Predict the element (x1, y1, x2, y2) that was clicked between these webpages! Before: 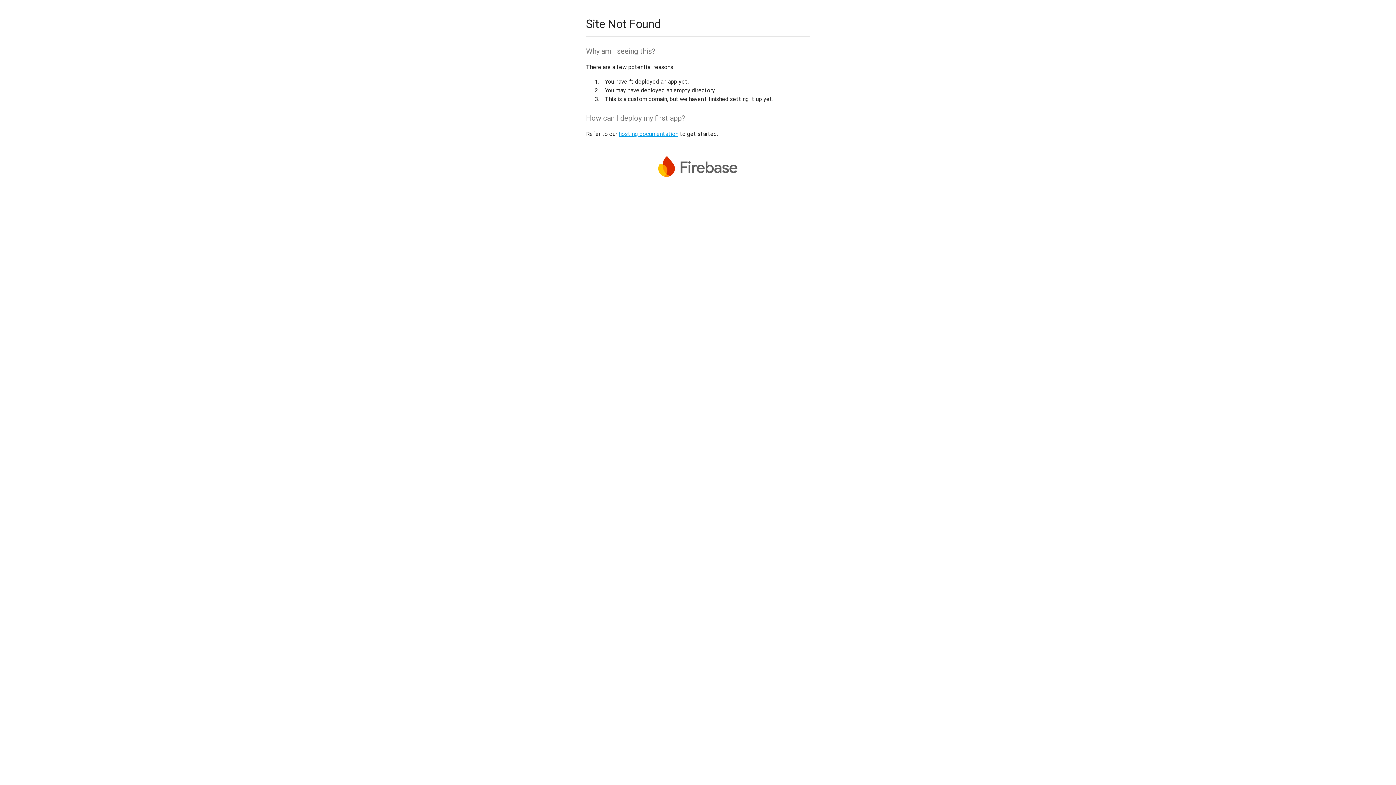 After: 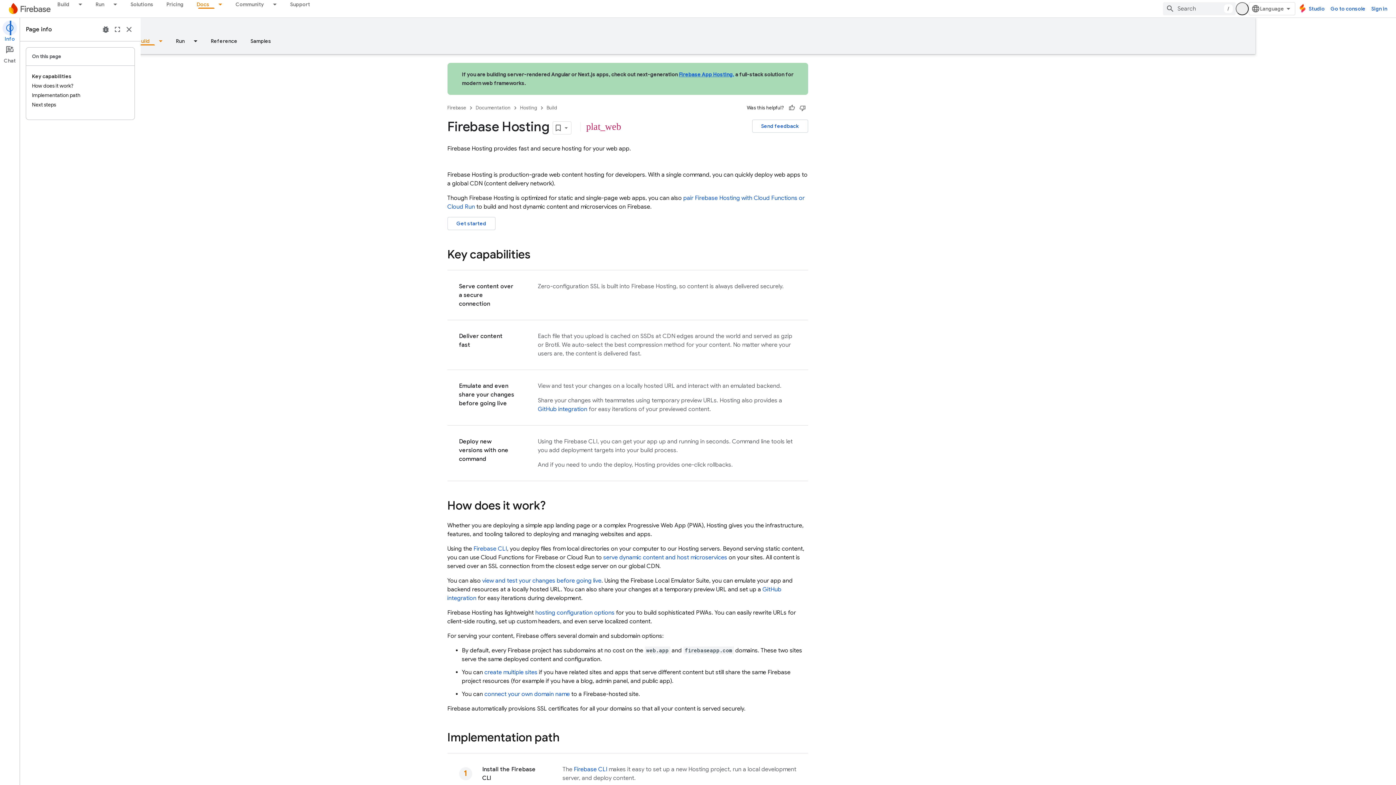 Action: bbox: (618, 130, 678, 137) label: hosting documentation